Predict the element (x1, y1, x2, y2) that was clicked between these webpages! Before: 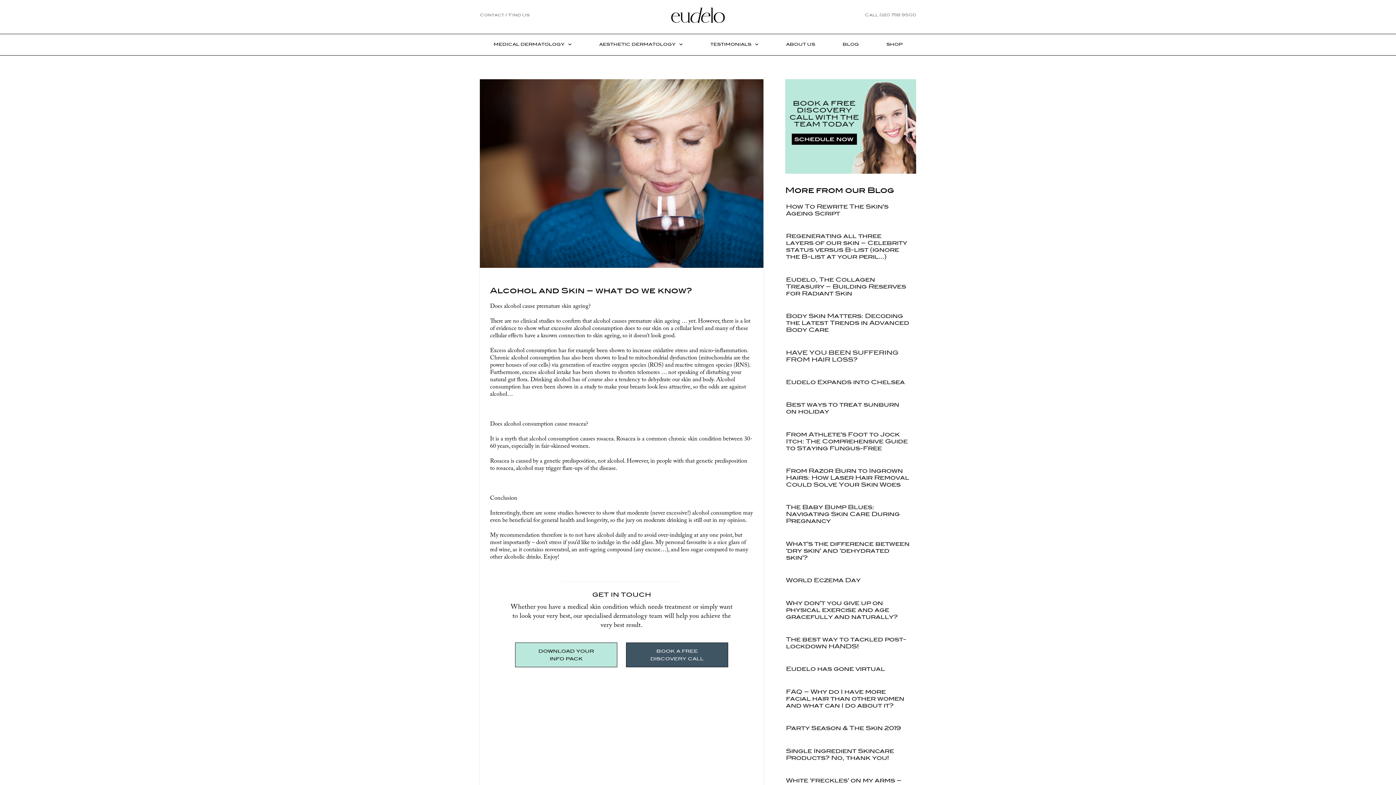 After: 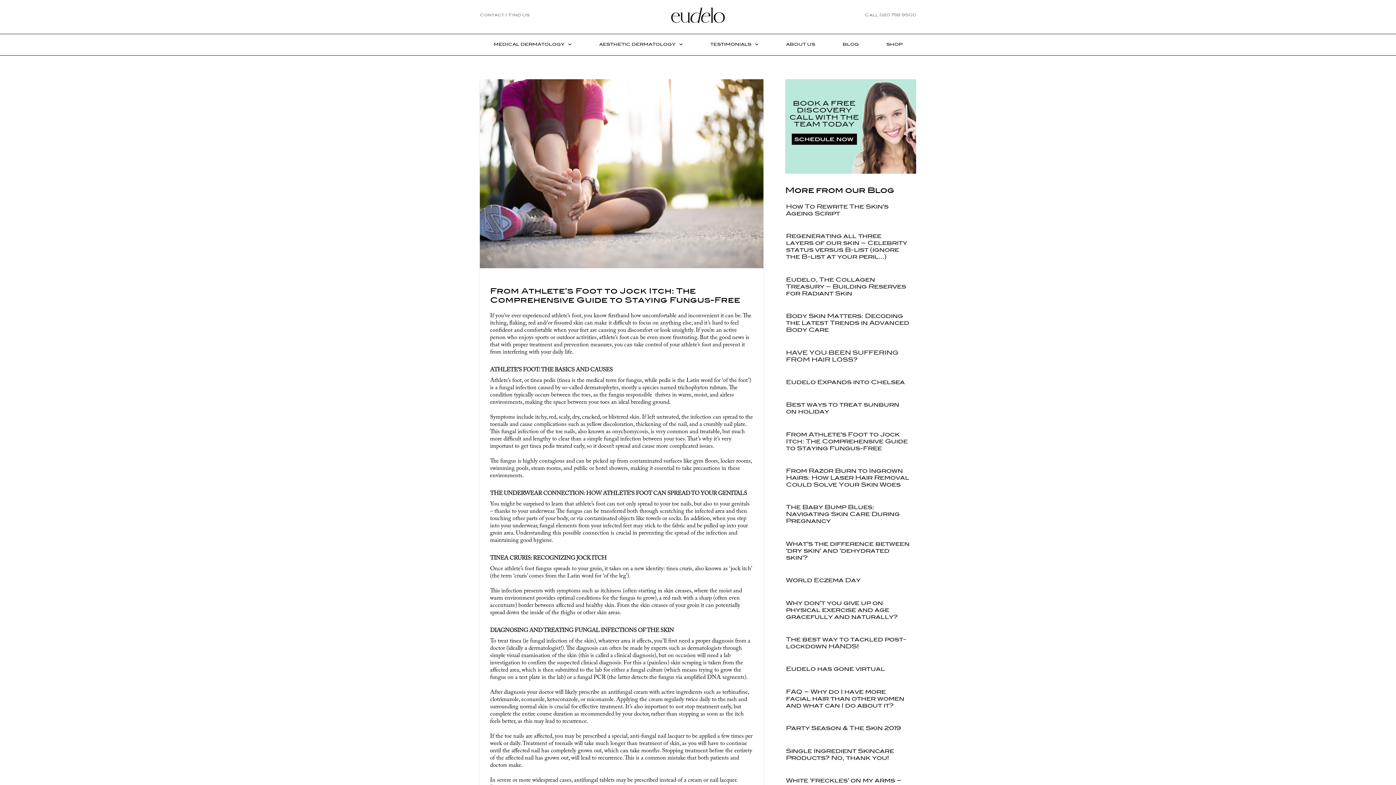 Action: label: From Athlete’s Foot to Jock Itch: The Comprehensive Guide to Staying Fungus-Free bbox: (782, 426, 913, 457)